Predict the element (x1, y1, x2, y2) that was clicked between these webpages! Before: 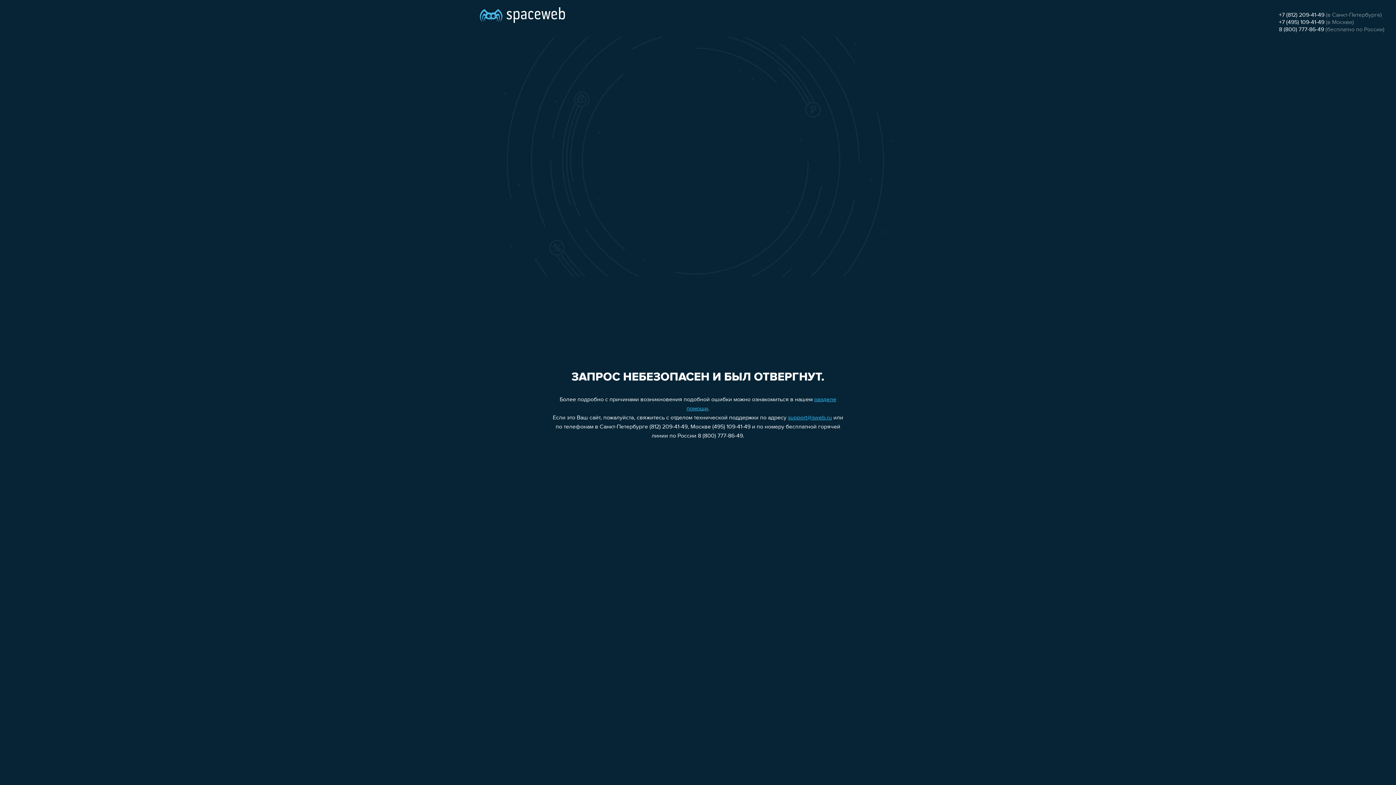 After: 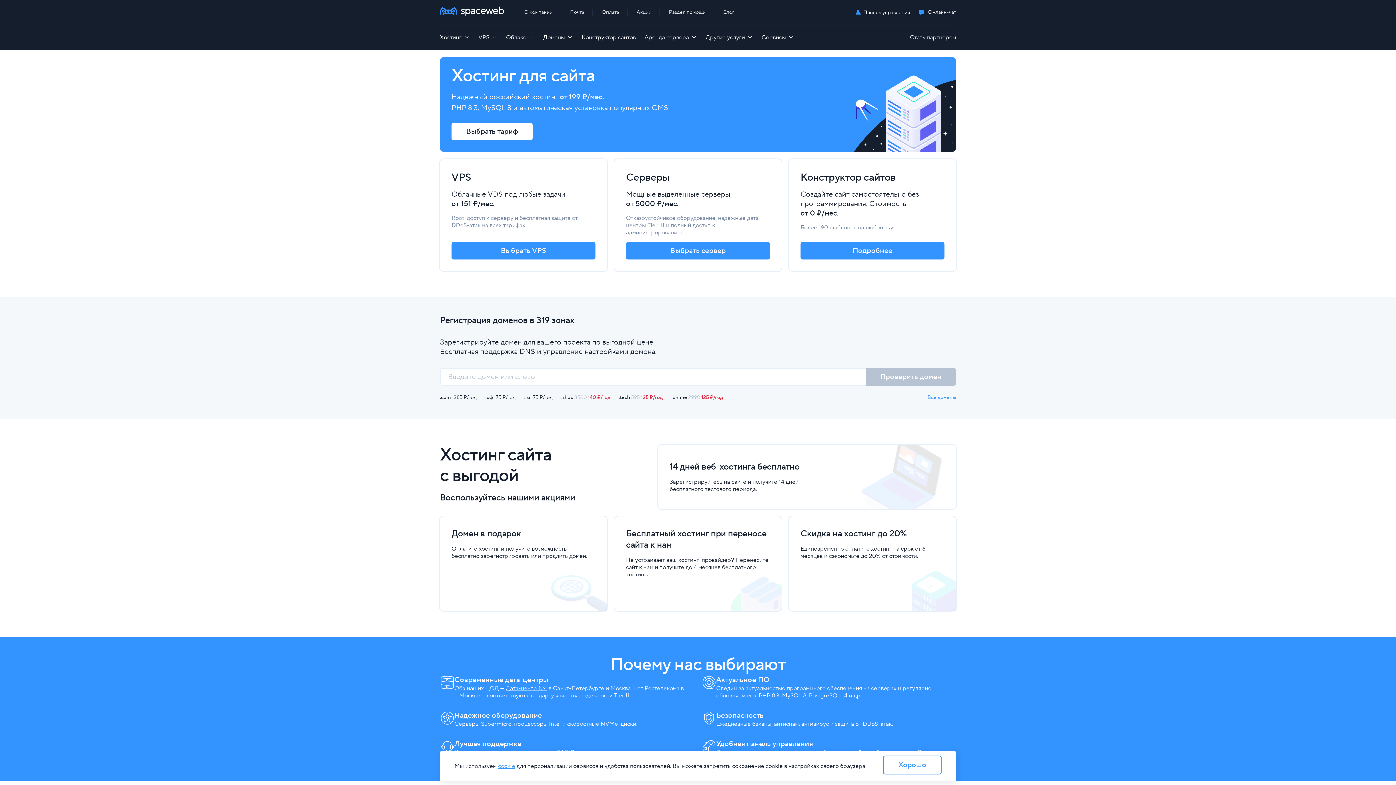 Action: bbox: (480, 0, 565, 25)